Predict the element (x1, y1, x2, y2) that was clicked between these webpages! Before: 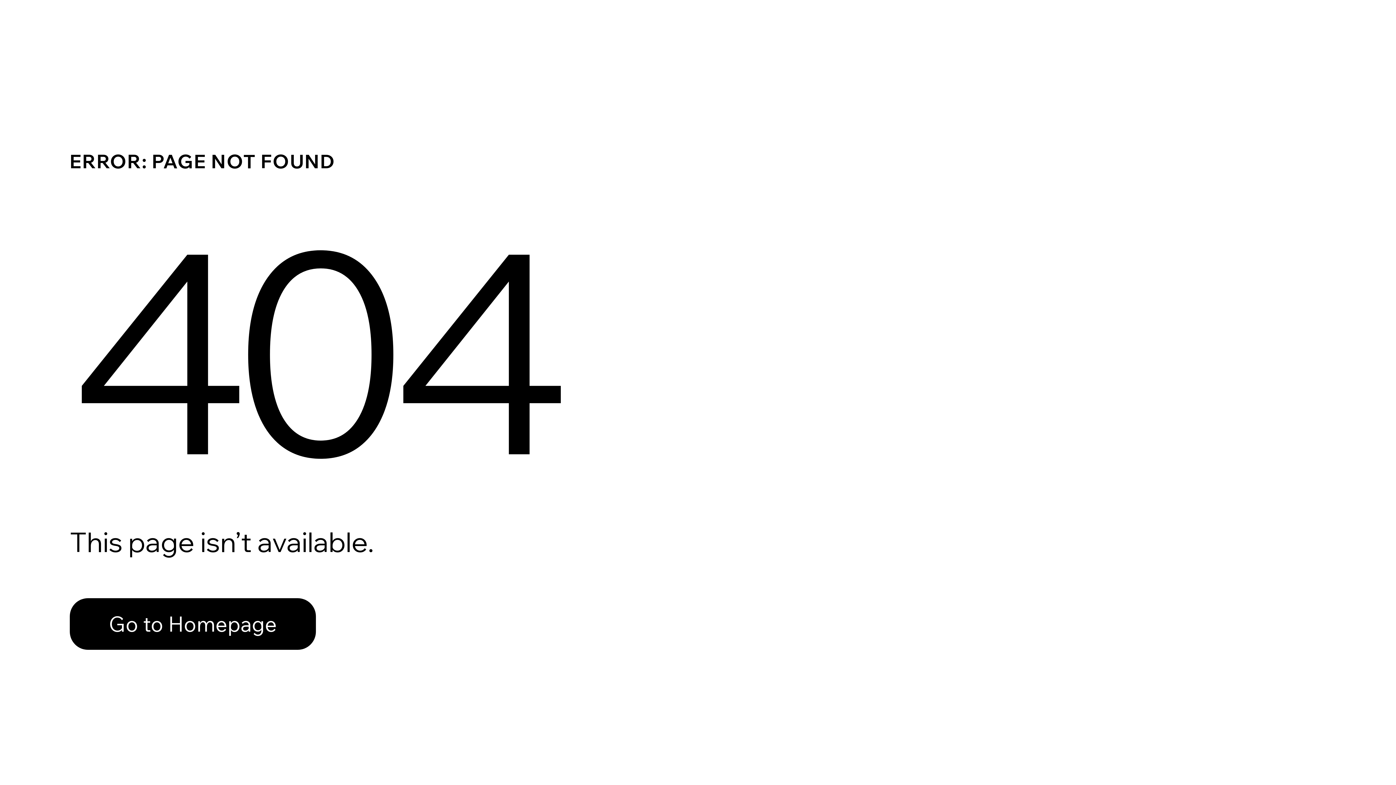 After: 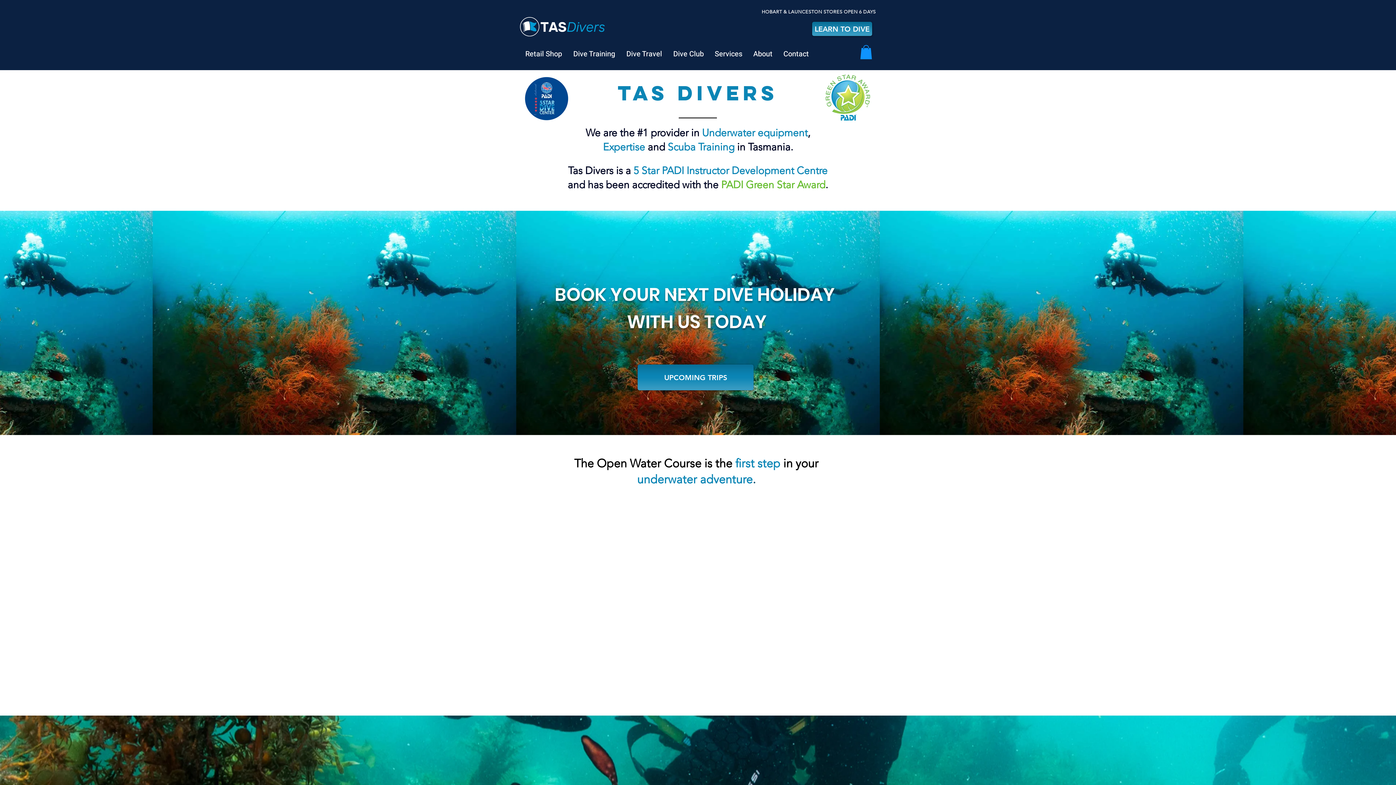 Action: bbox: (69, 582, 768, 659) label: Go to Homepage